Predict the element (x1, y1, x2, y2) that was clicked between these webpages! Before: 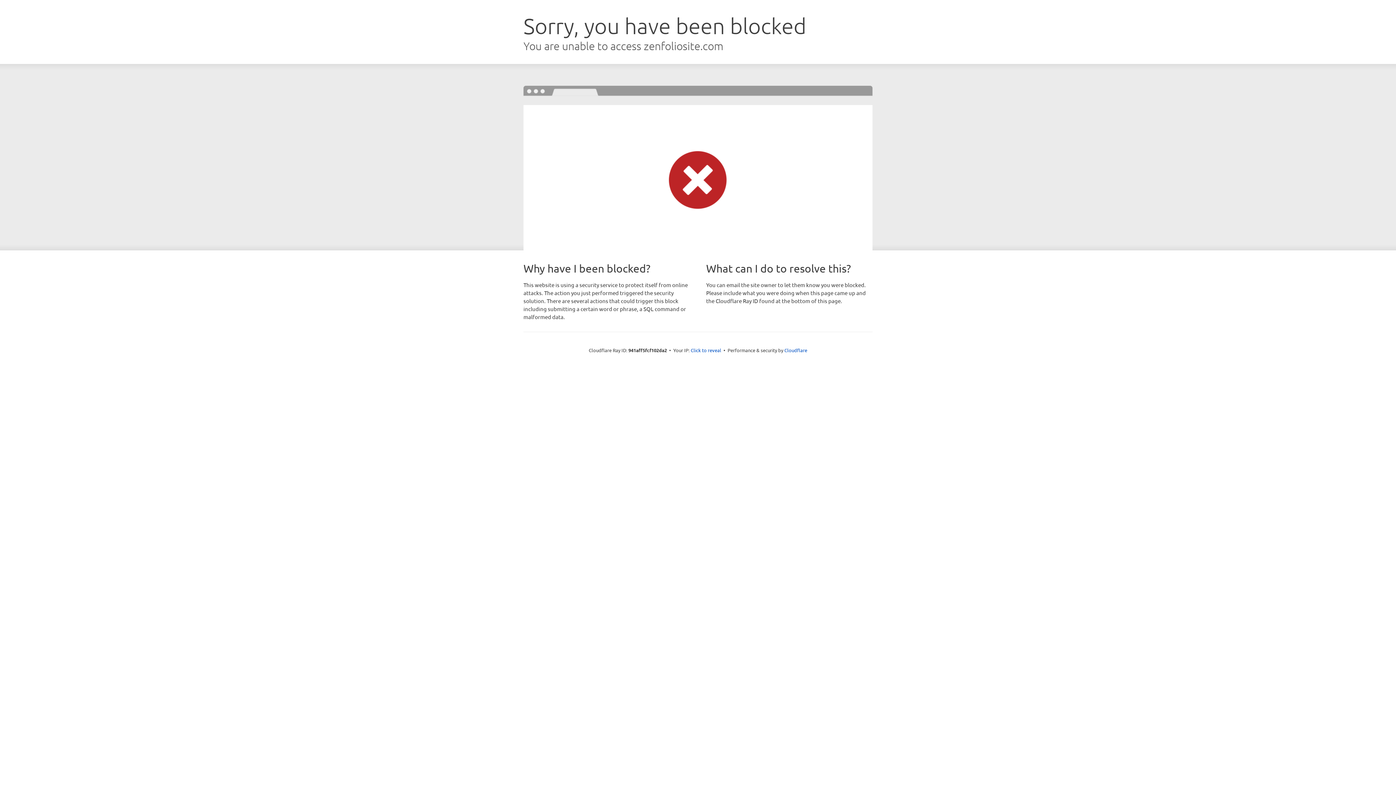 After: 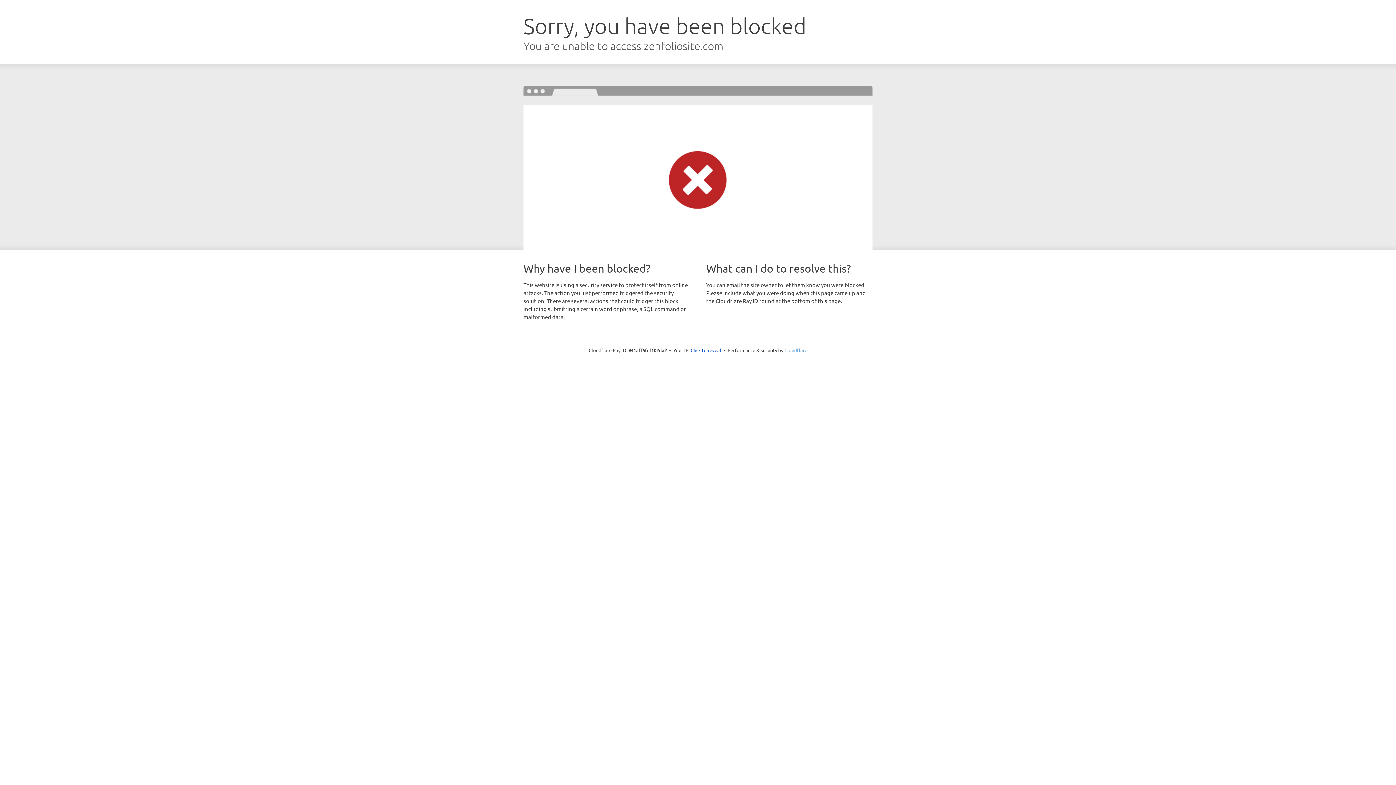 Action: bbox: (784, 347, 807, 353) label: Cloudflare